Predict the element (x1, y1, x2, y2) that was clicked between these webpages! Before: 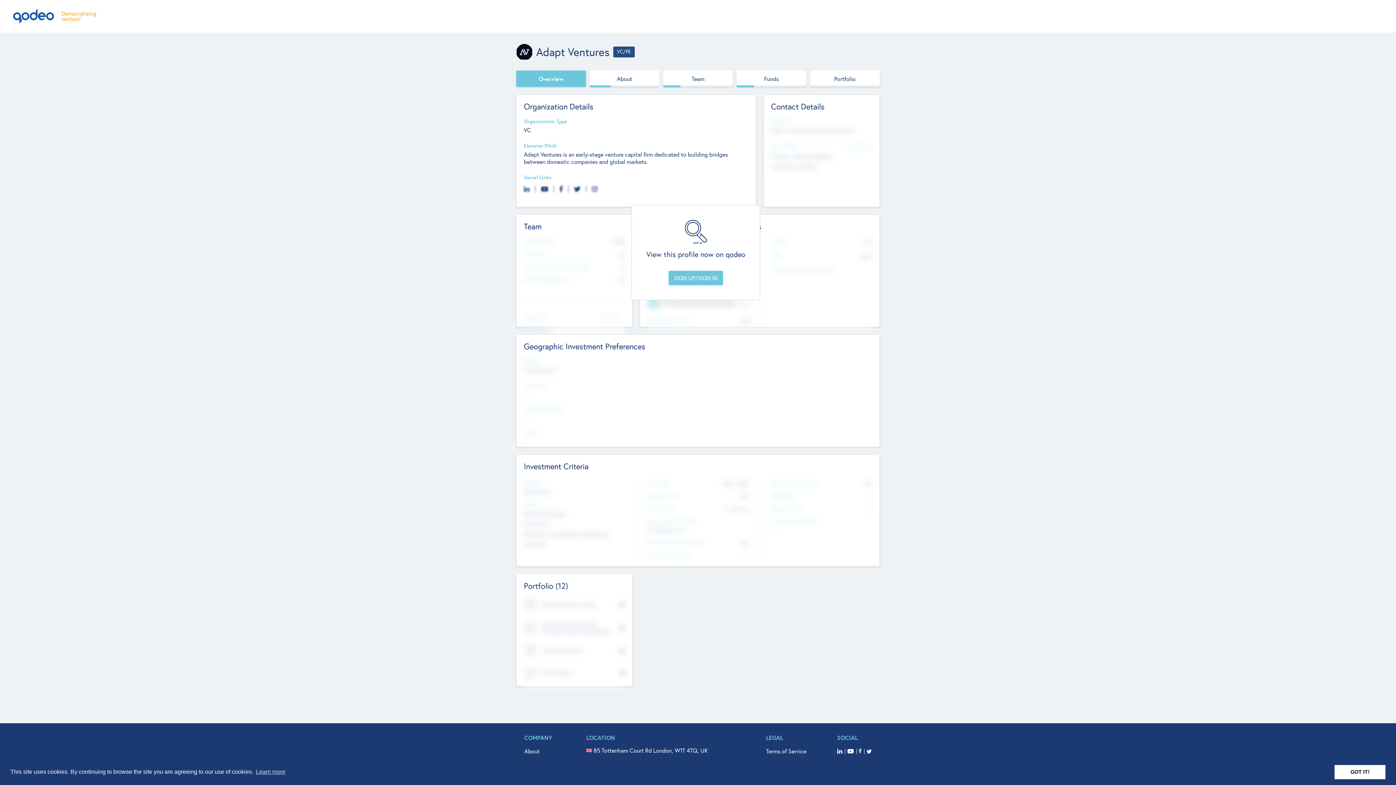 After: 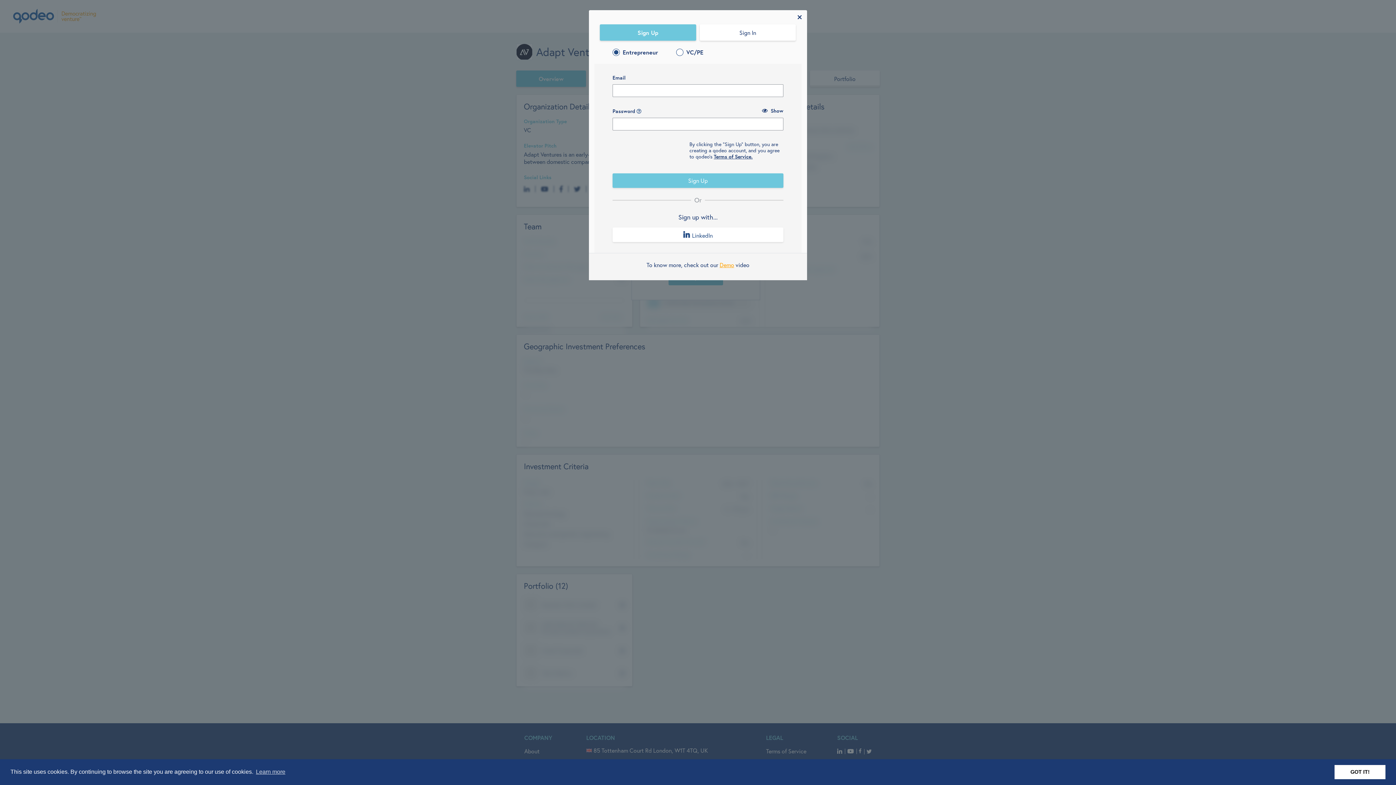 Action: bbox: (736, 70, 806, 86) label: Funds